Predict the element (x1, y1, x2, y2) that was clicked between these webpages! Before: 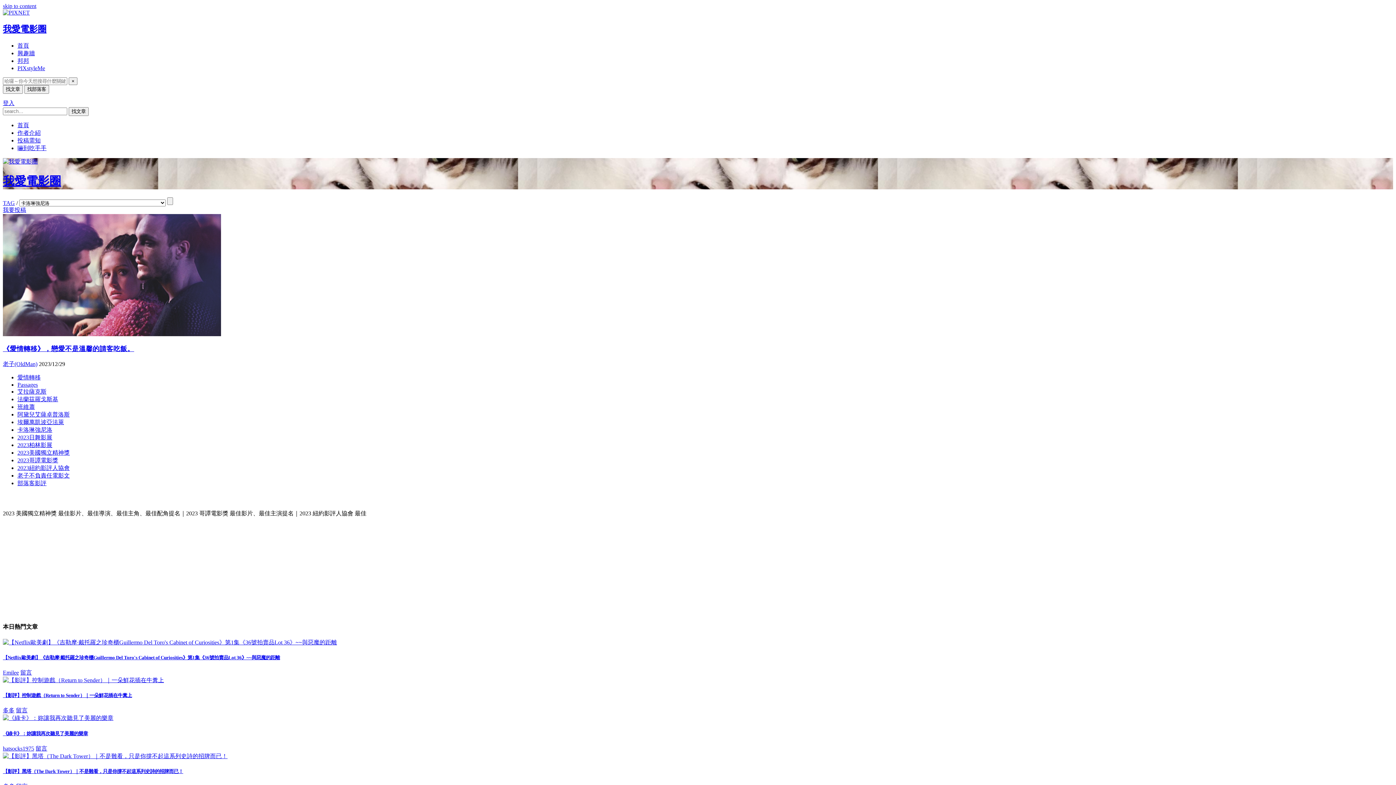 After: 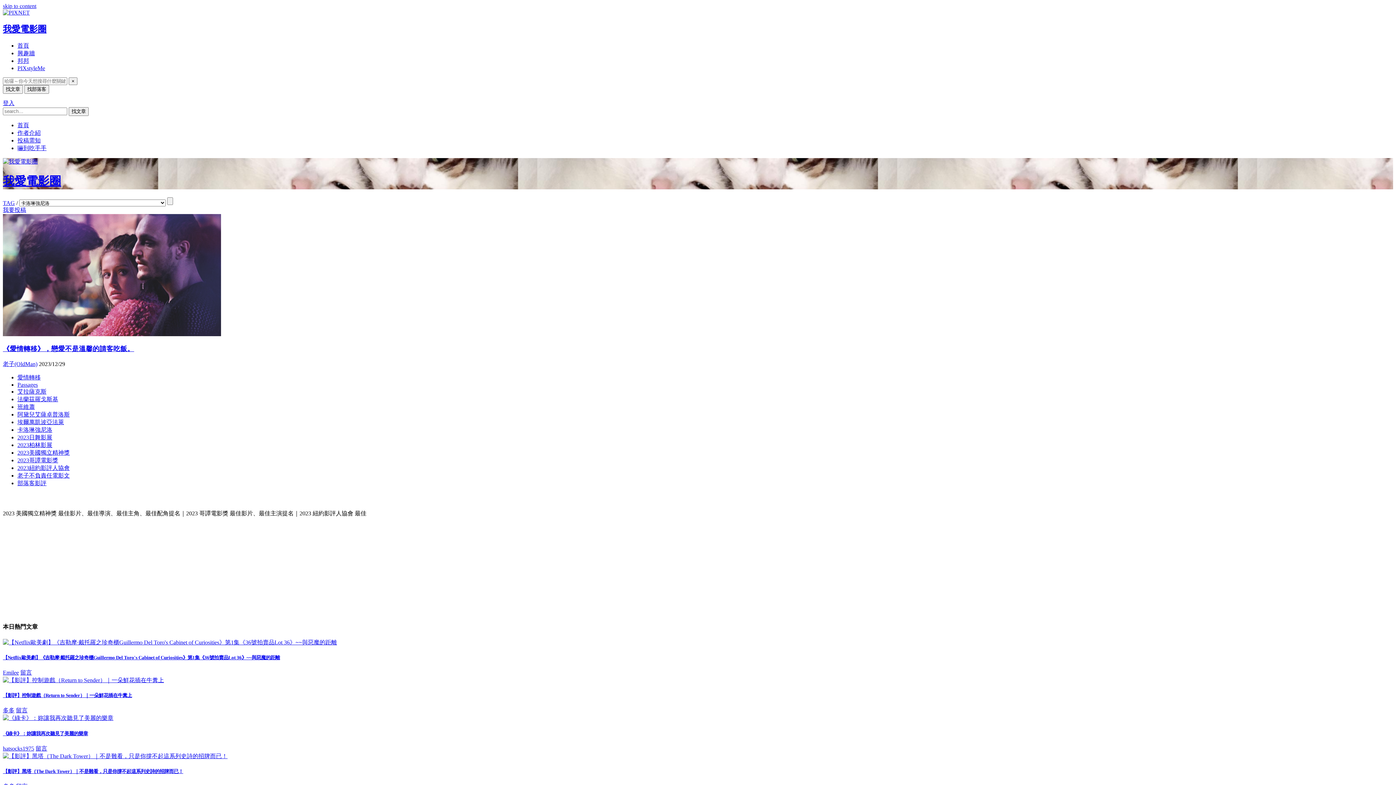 Action: label: 卡洛琳強尼洛 bbox: (17, 426, 52, 433)